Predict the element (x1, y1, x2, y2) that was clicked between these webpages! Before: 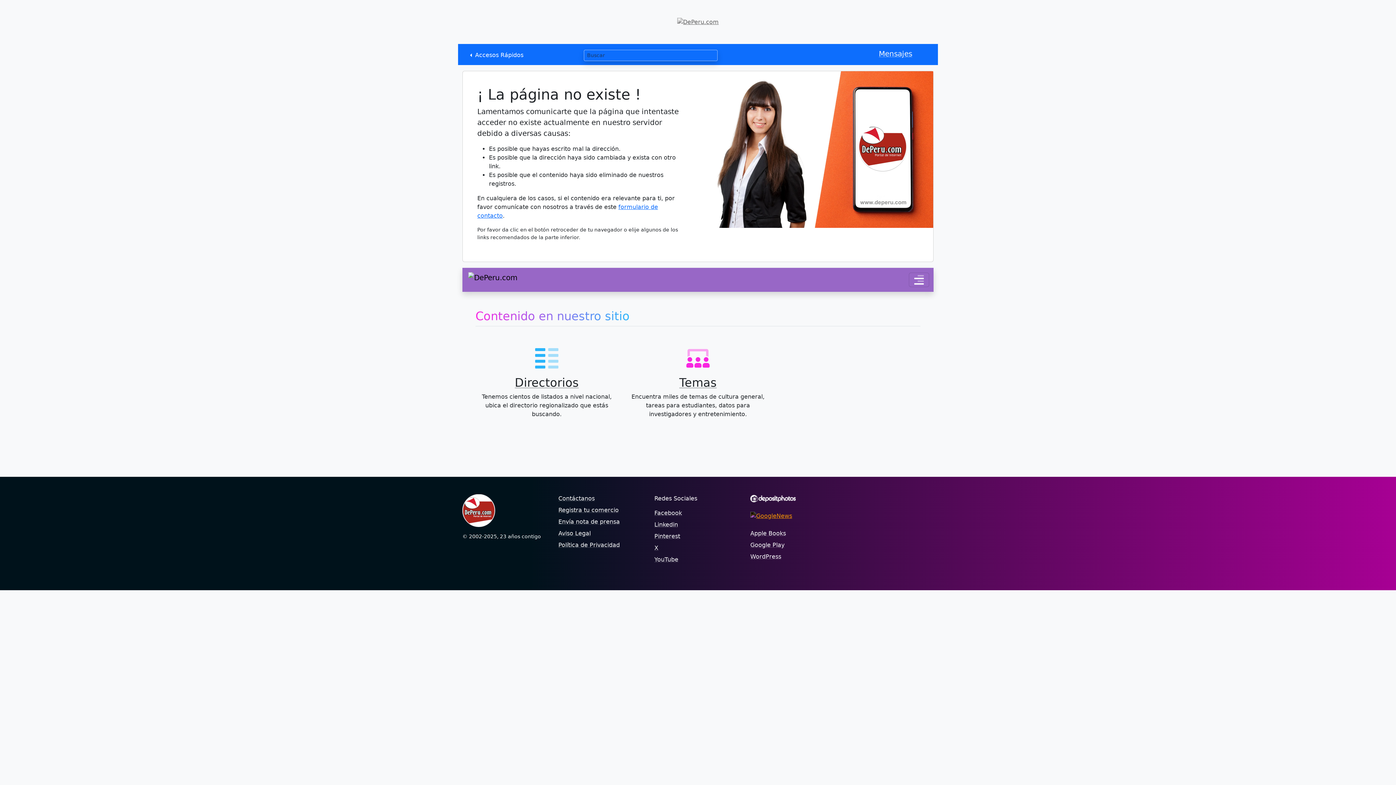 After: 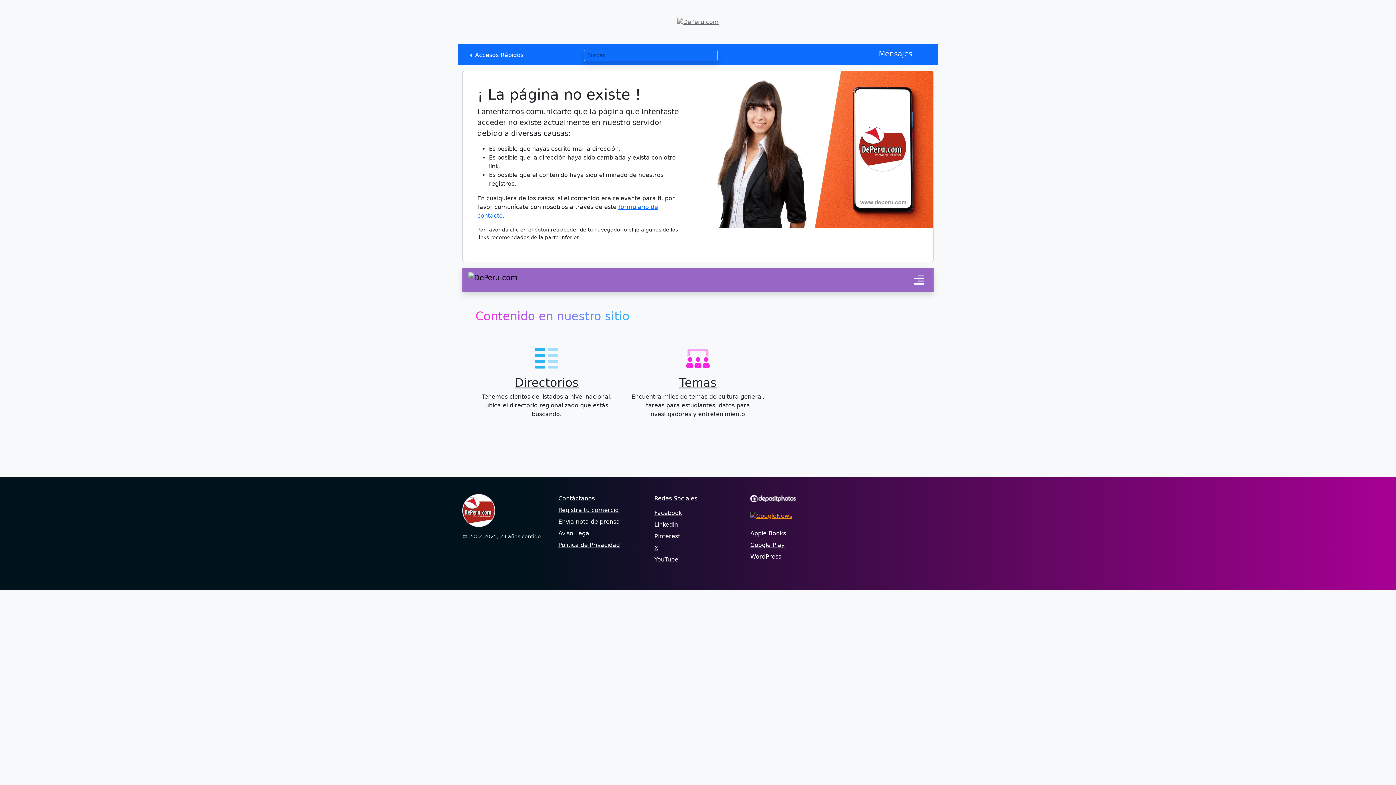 Action: bbox: (654, 556, 678, 563) label: YouTube